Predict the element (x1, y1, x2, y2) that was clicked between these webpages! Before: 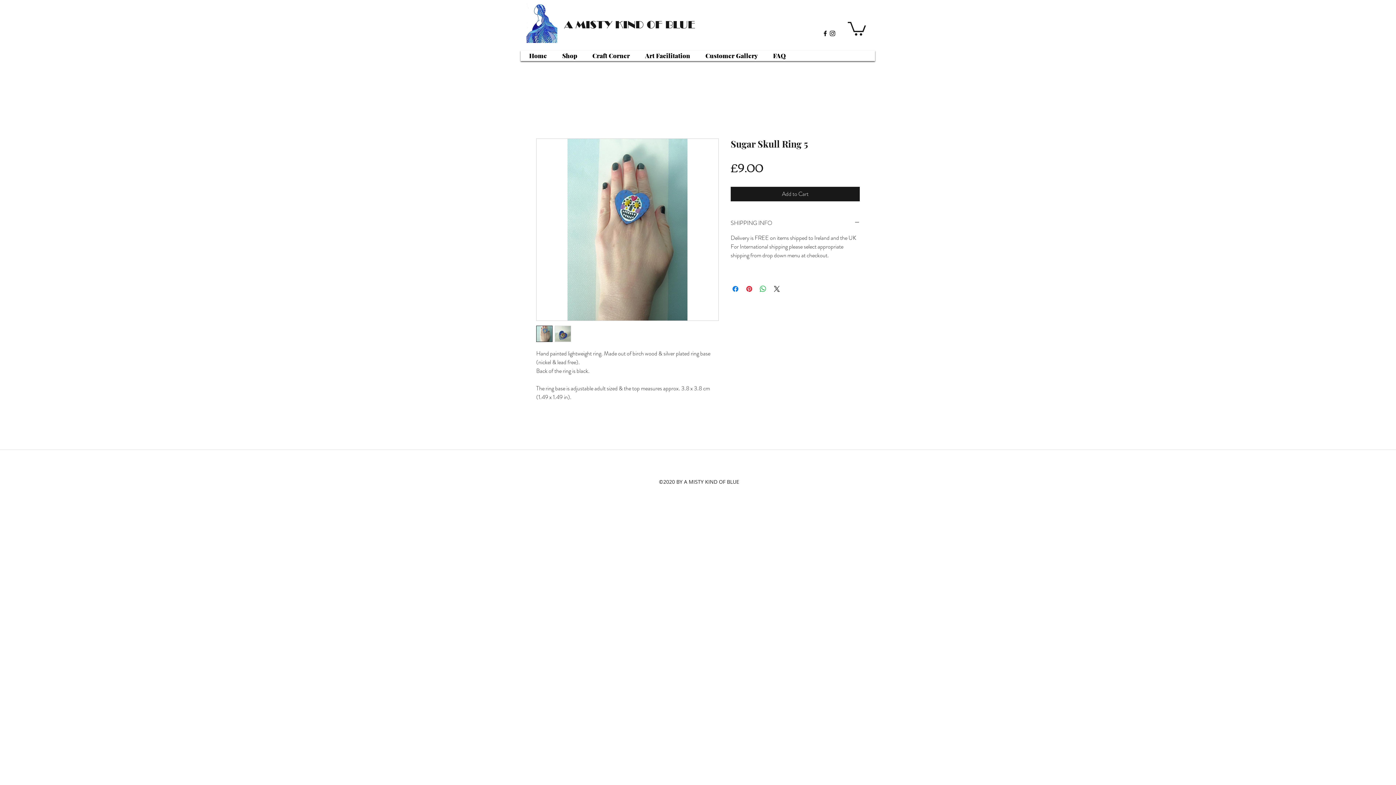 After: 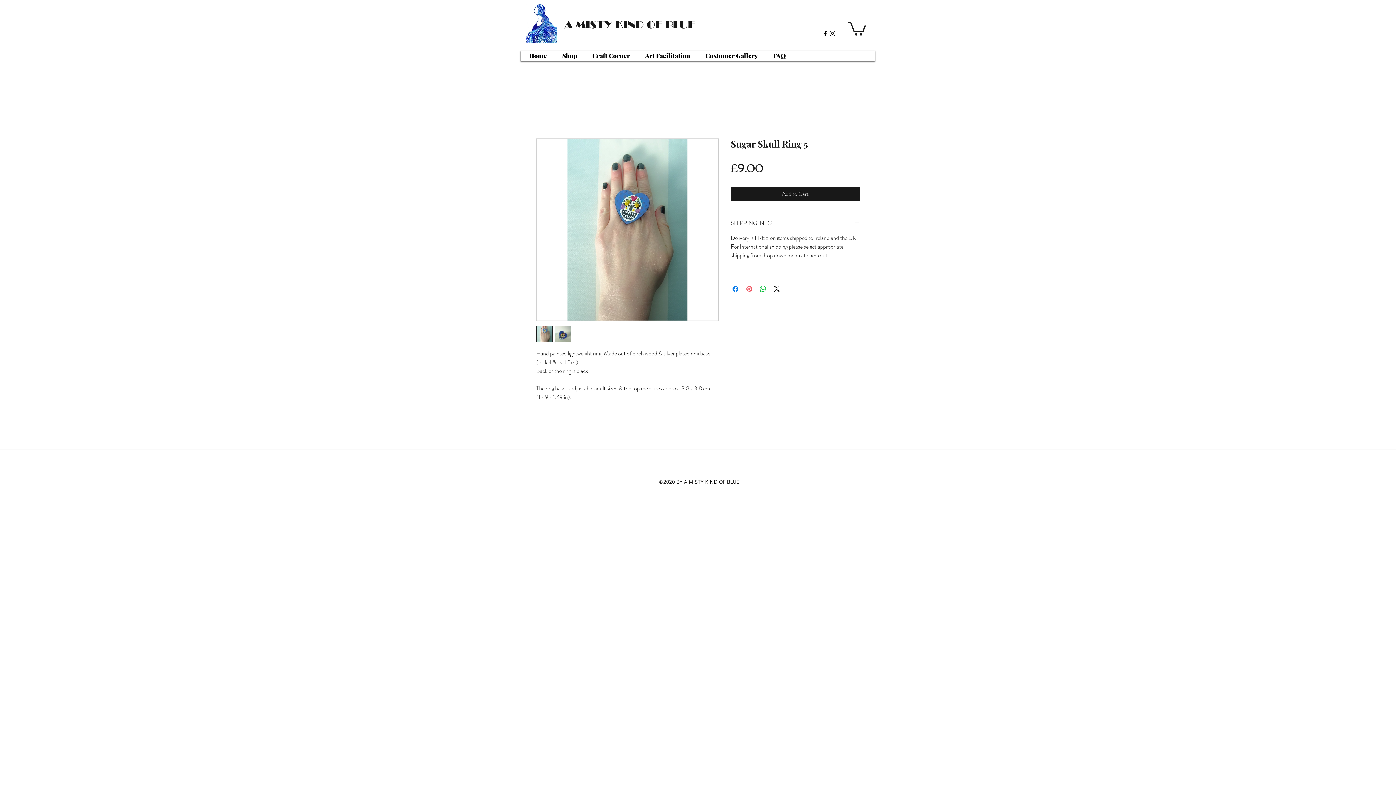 Action: label: Pin on Pinterest bbox: (745, 284, 753, 293)